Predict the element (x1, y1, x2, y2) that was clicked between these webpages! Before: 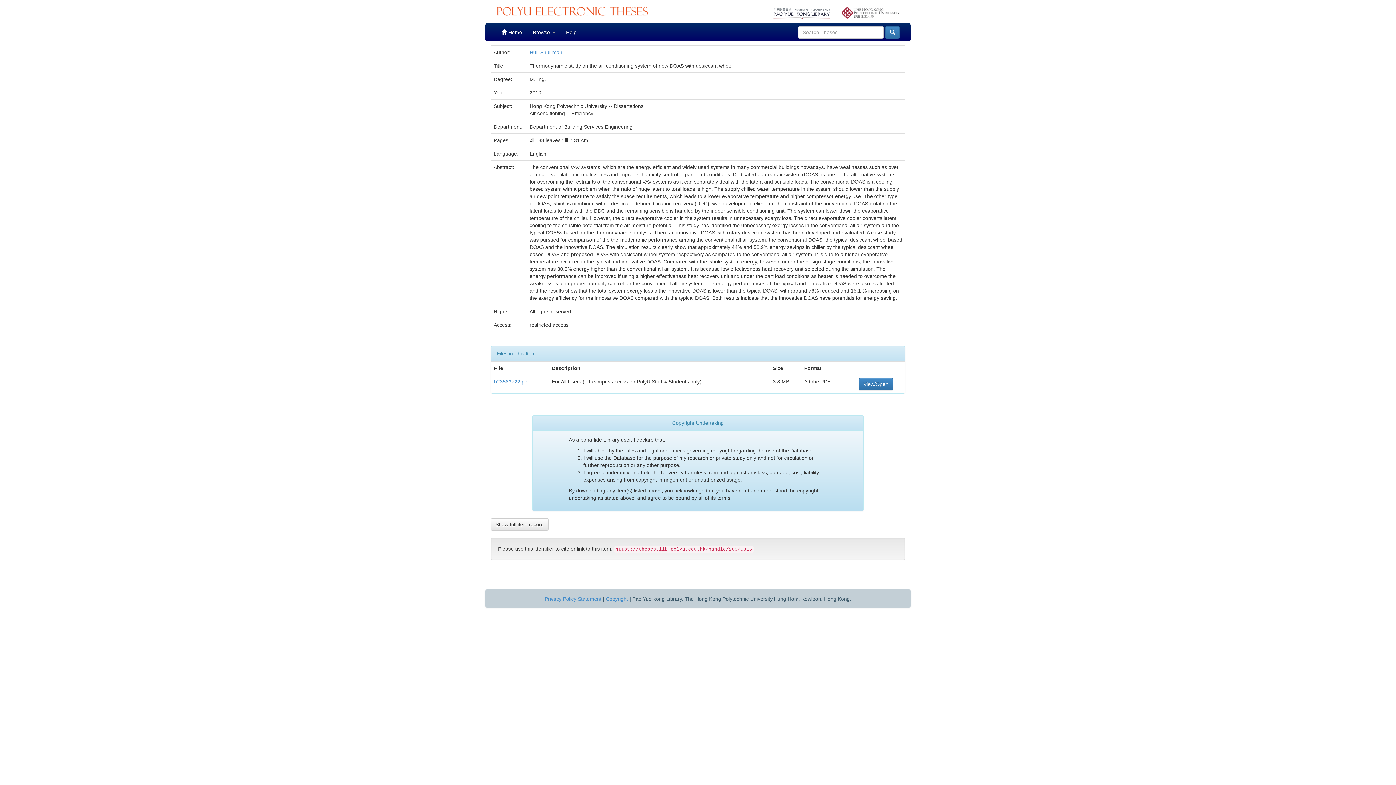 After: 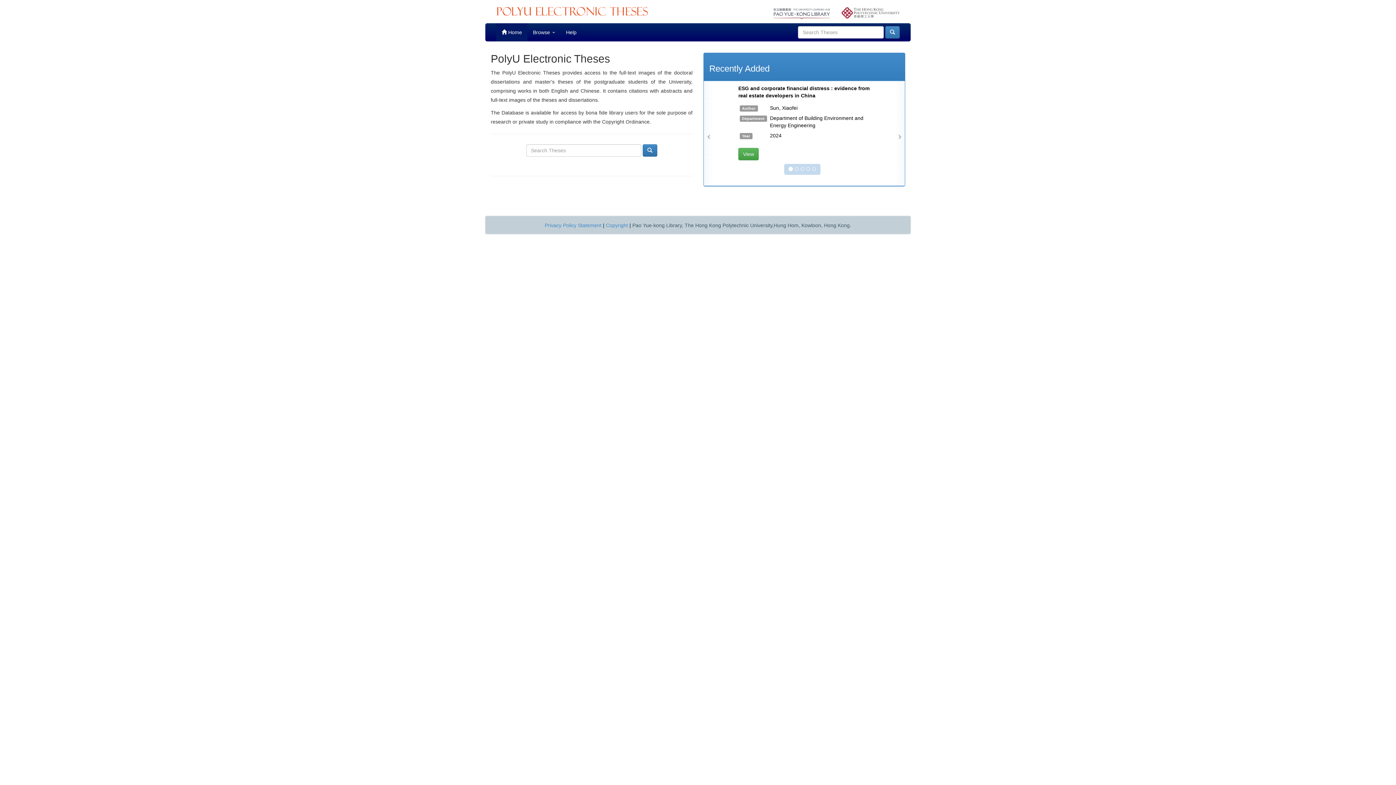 Action: label:  Home bbox: (496, 23, 527, 41)